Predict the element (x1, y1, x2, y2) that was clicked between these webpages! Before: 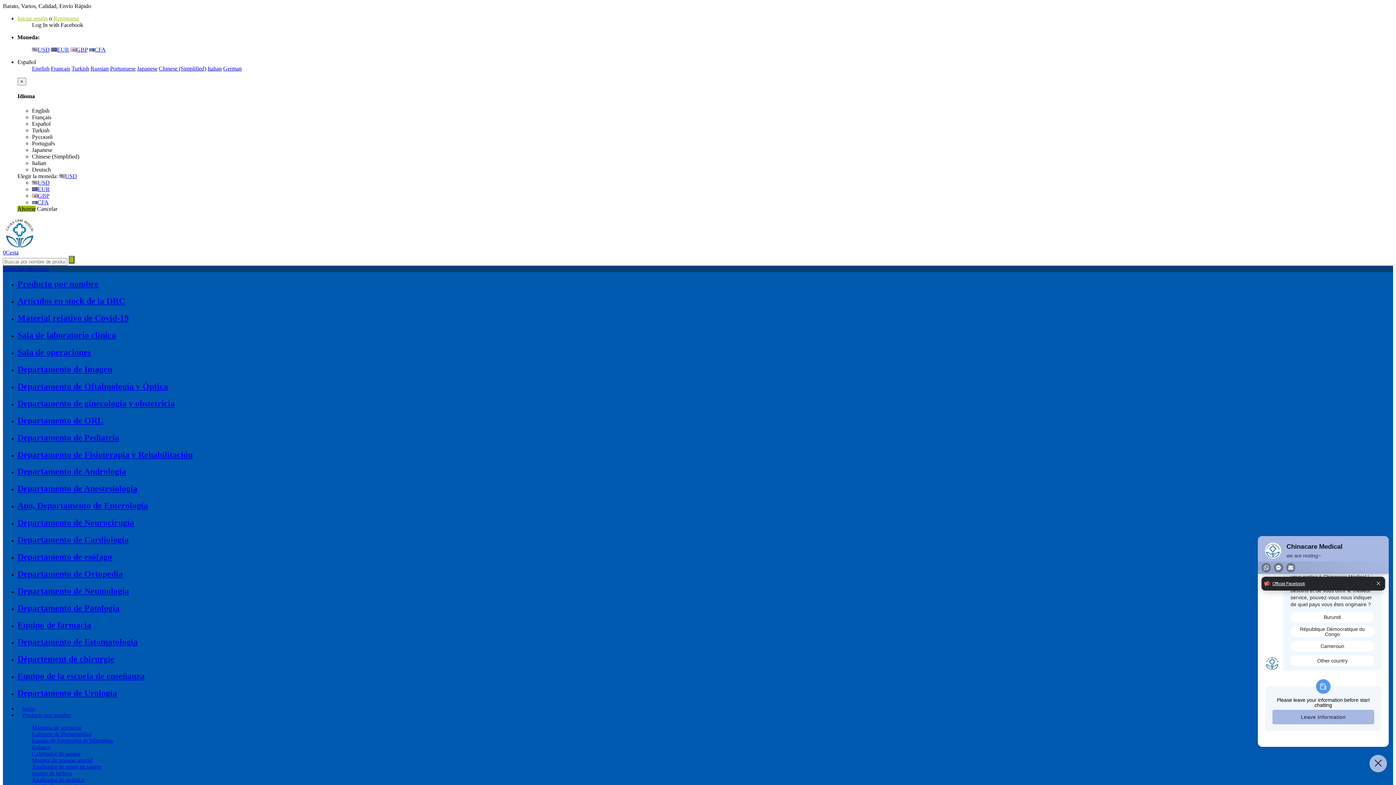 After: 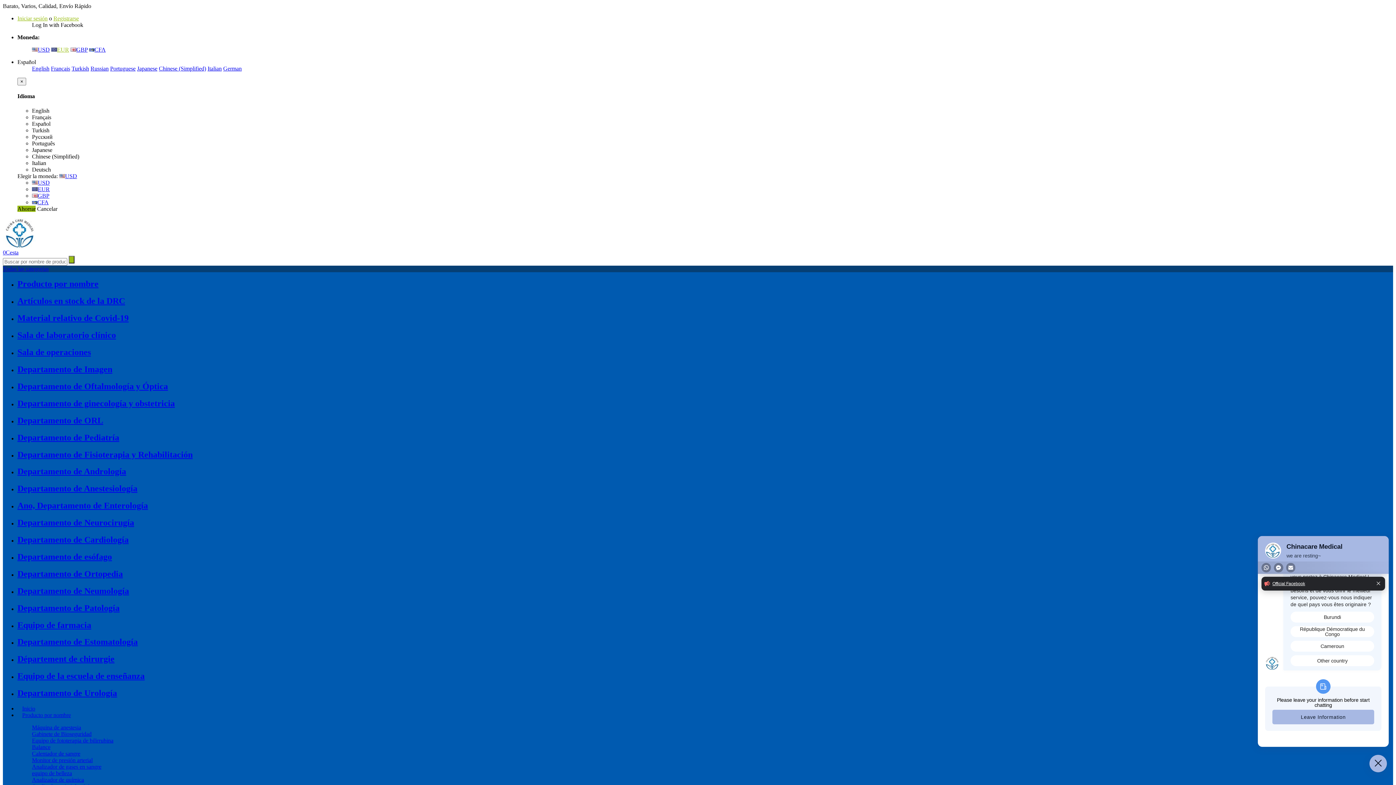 Action: label: EUR bbox: (51, 46, 69, 52)